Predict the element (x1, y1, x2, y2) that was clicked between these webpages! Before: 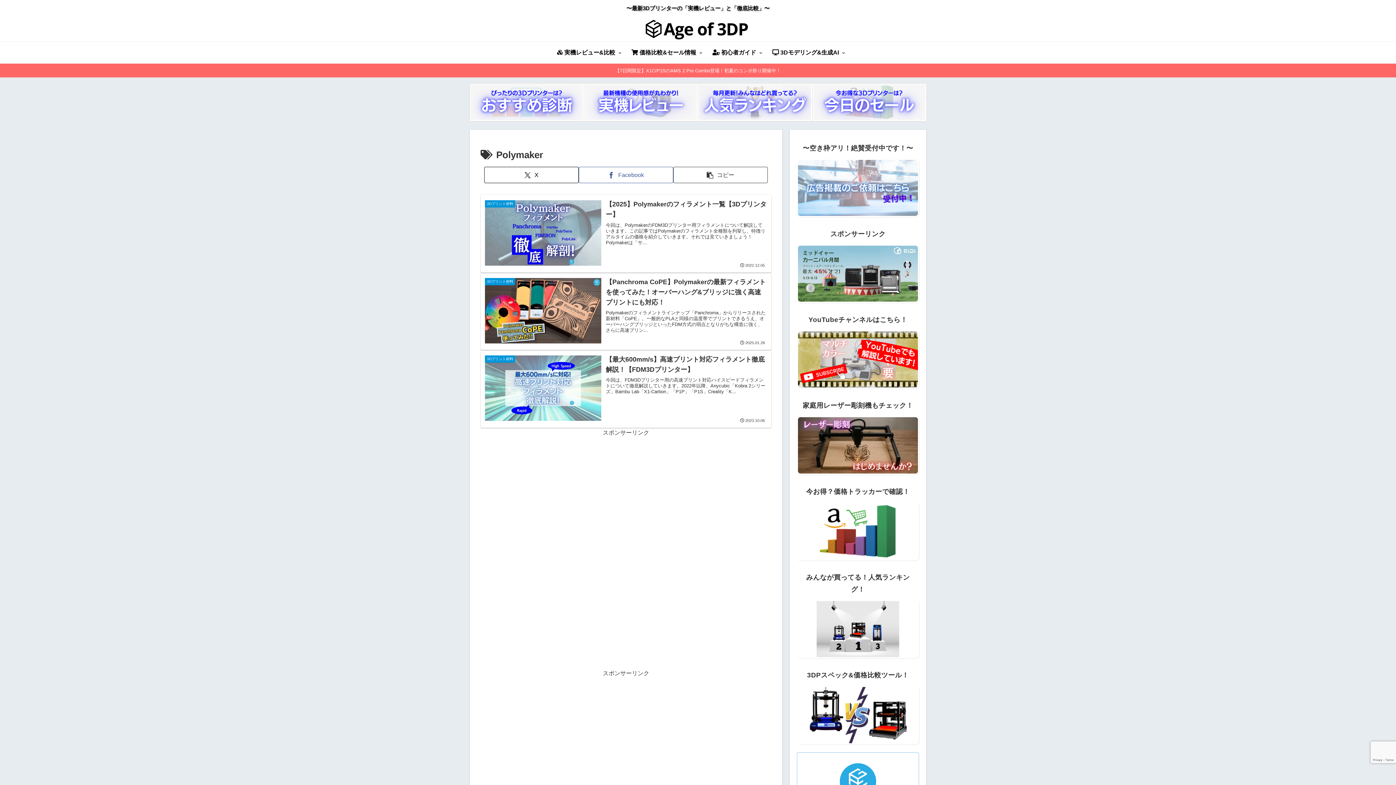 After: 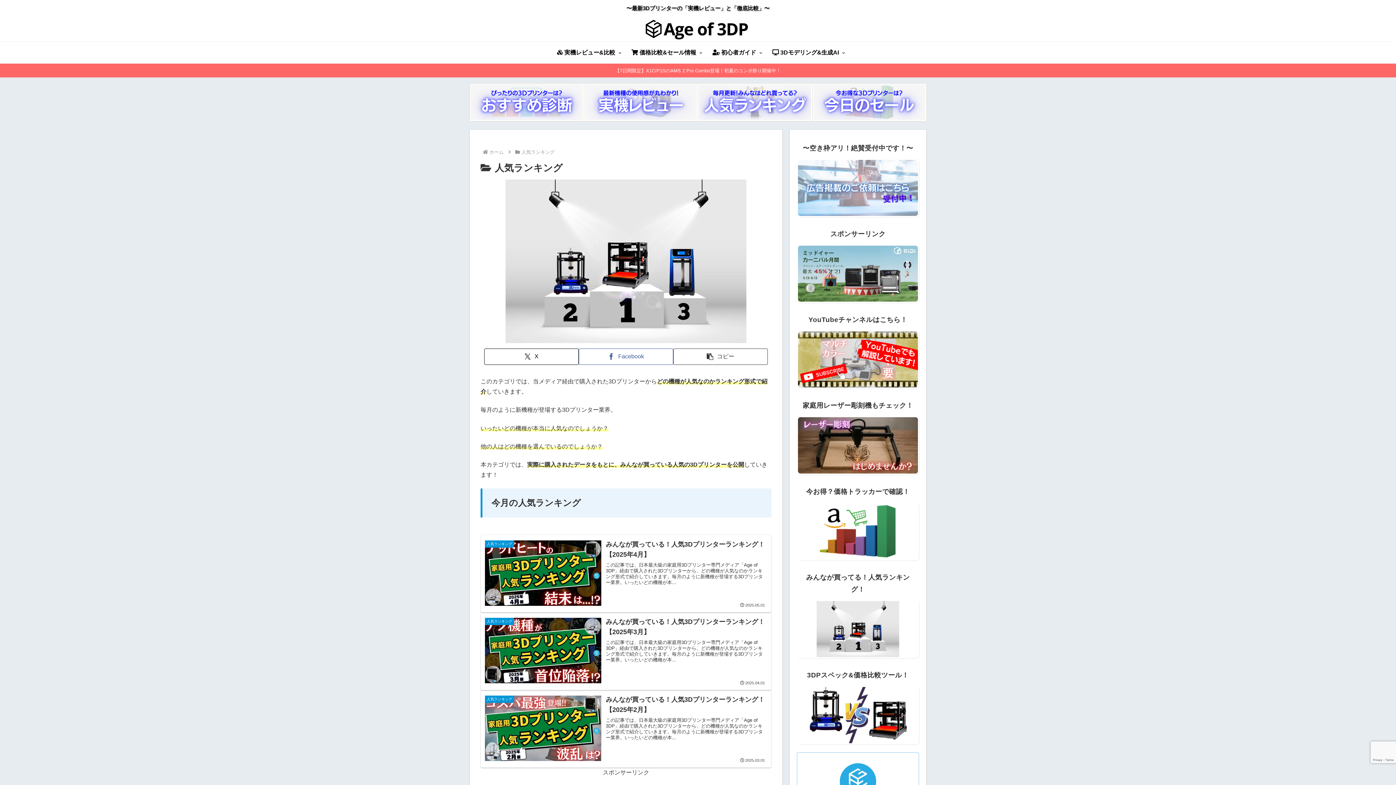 Action: bbox: (797, 600, 919, 658)